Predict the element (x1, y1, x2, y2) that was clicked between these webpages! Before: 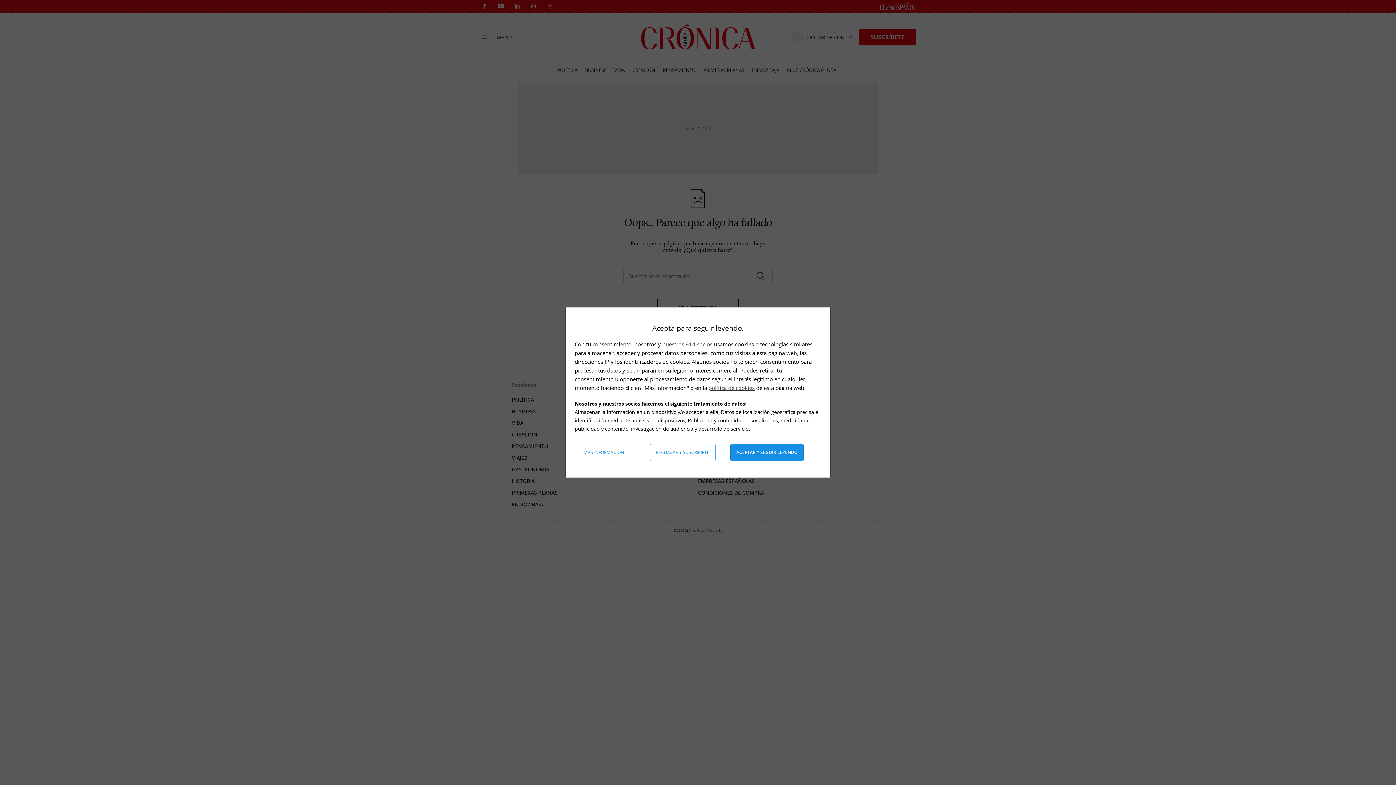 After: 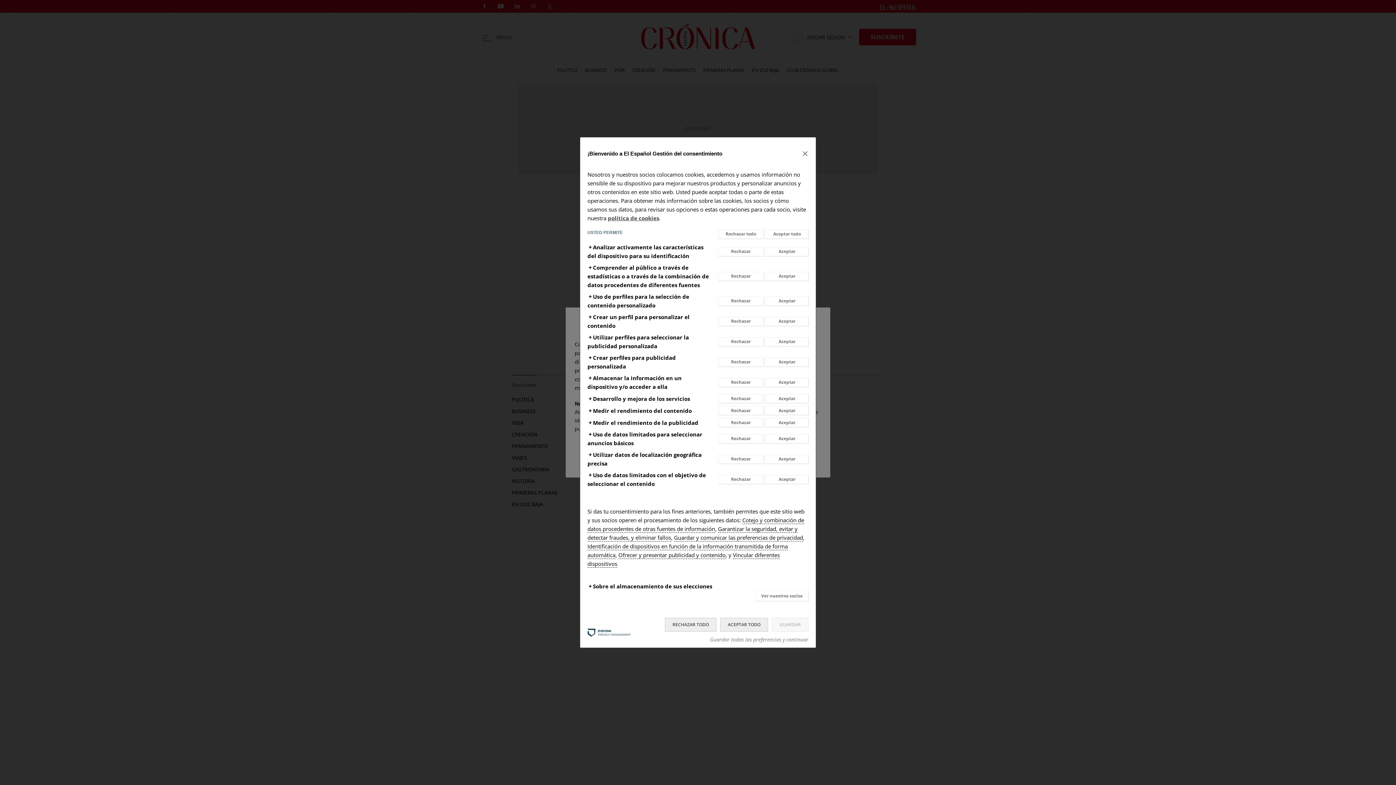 Action: bbox: (578, 444, 635, 461) label: Más información: Configura tus consentimientos